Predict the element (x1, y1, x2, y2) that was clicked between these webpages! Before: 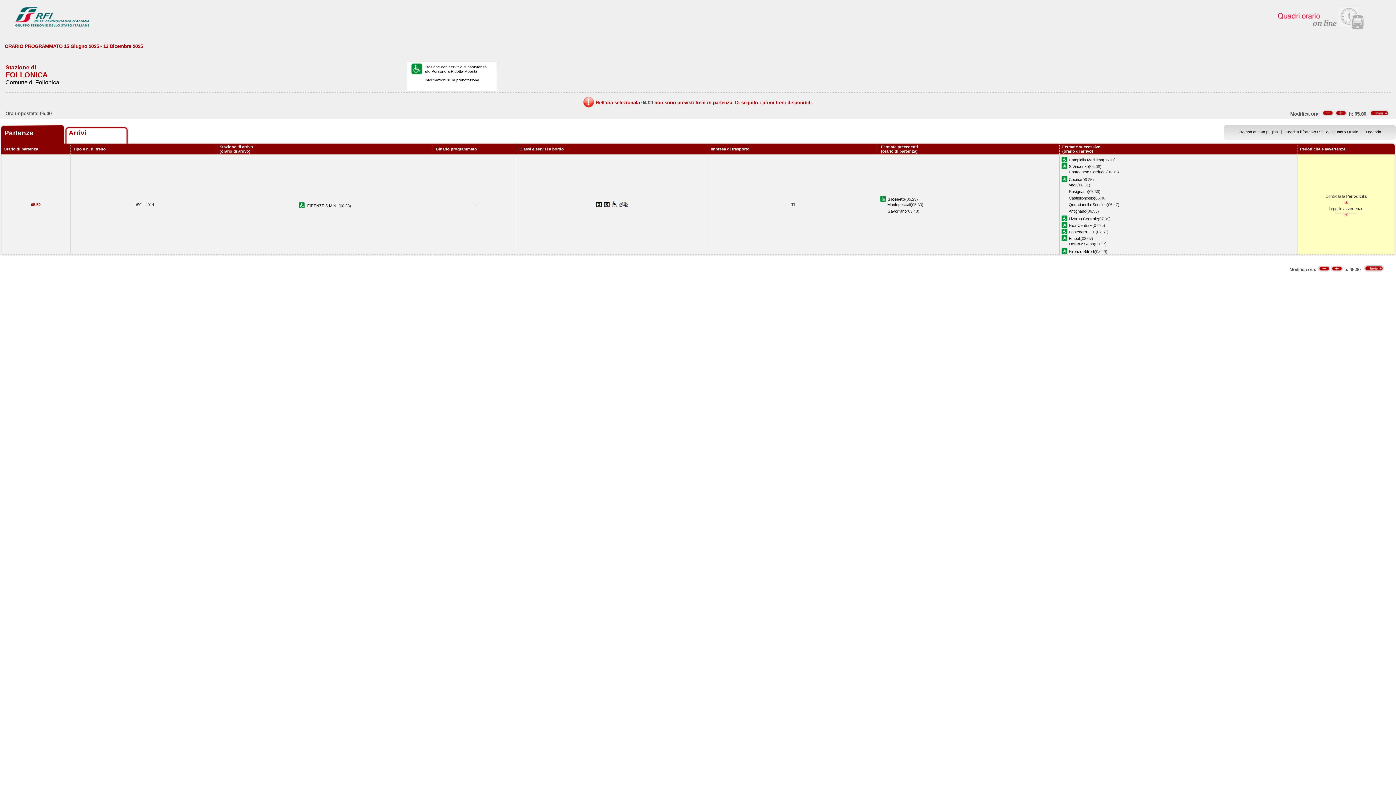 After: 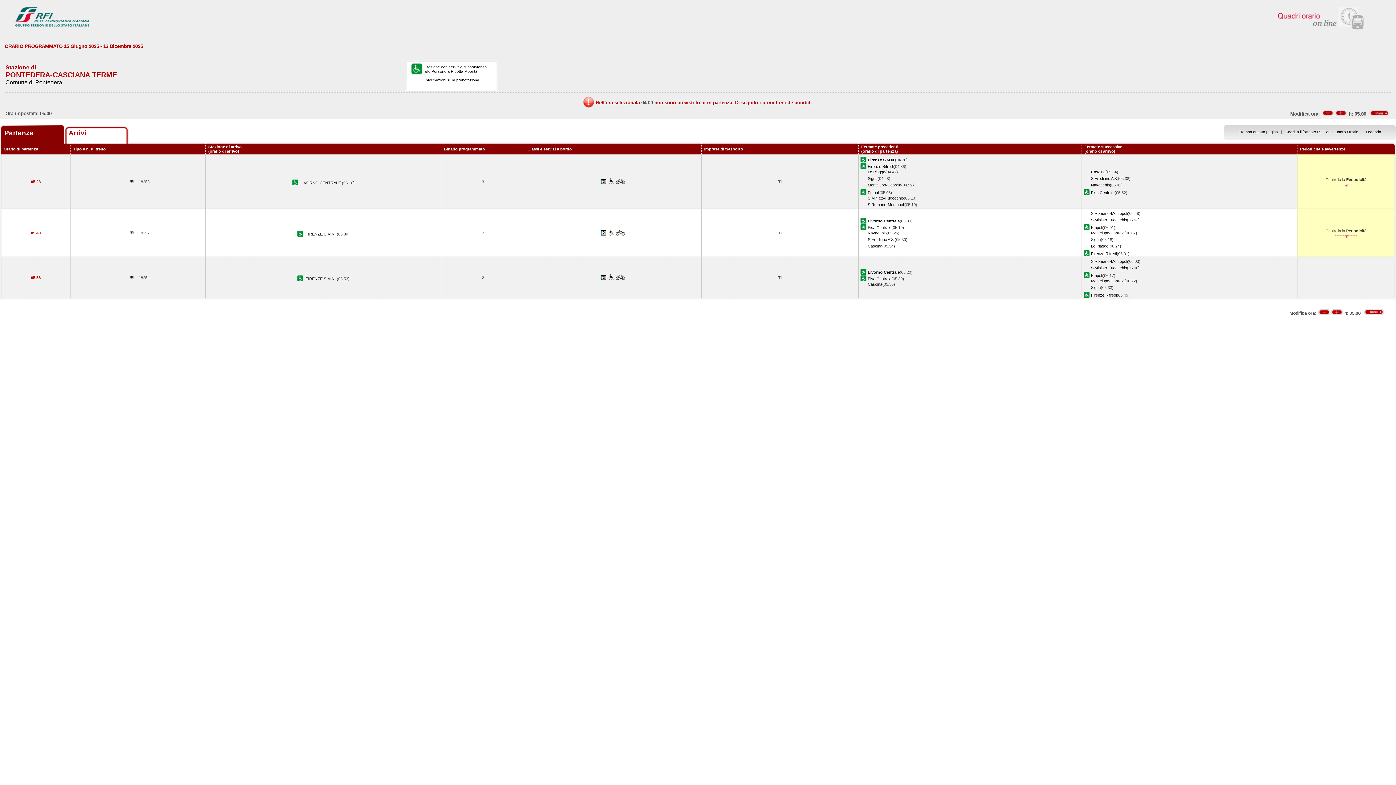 Action: bbox: (1069, 229, 1096, 234) label: Pontedera-C.T.